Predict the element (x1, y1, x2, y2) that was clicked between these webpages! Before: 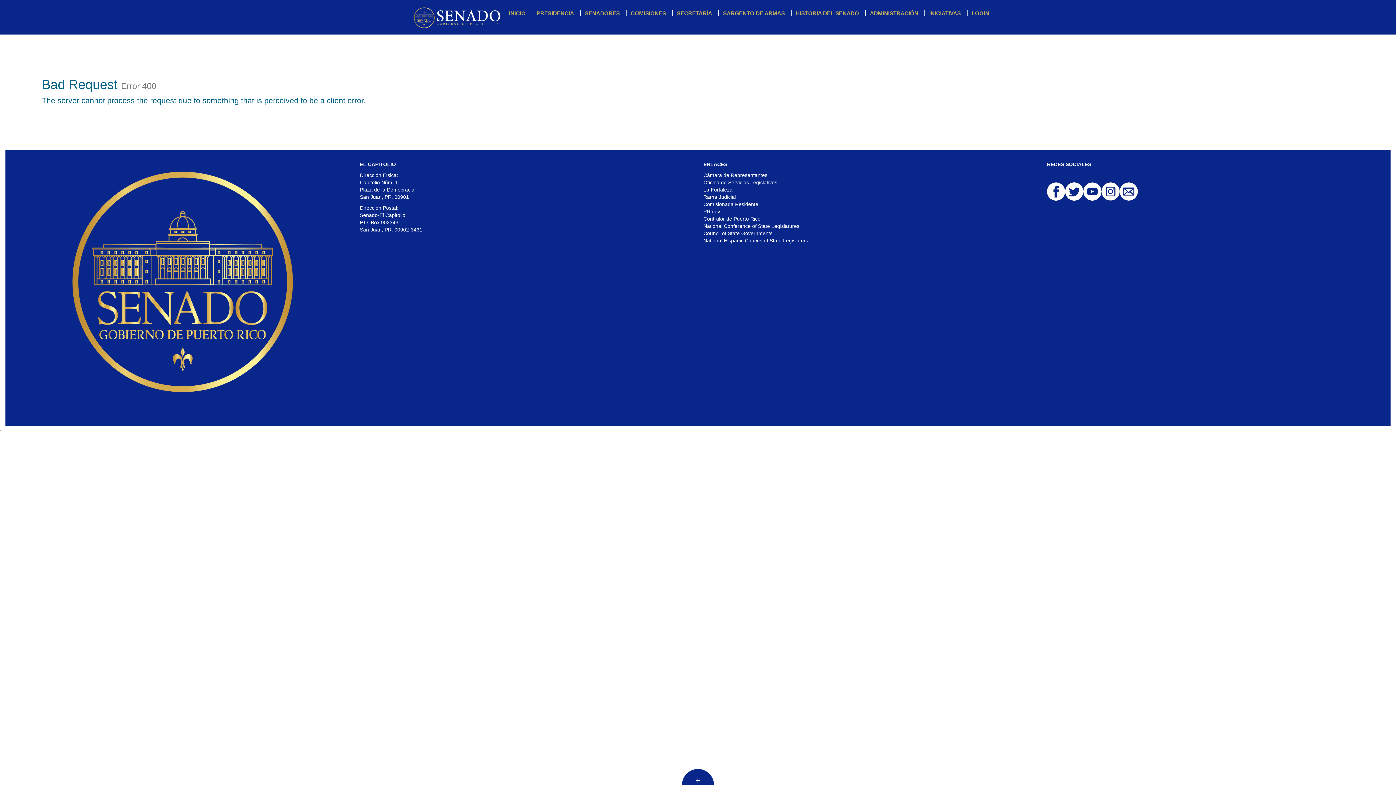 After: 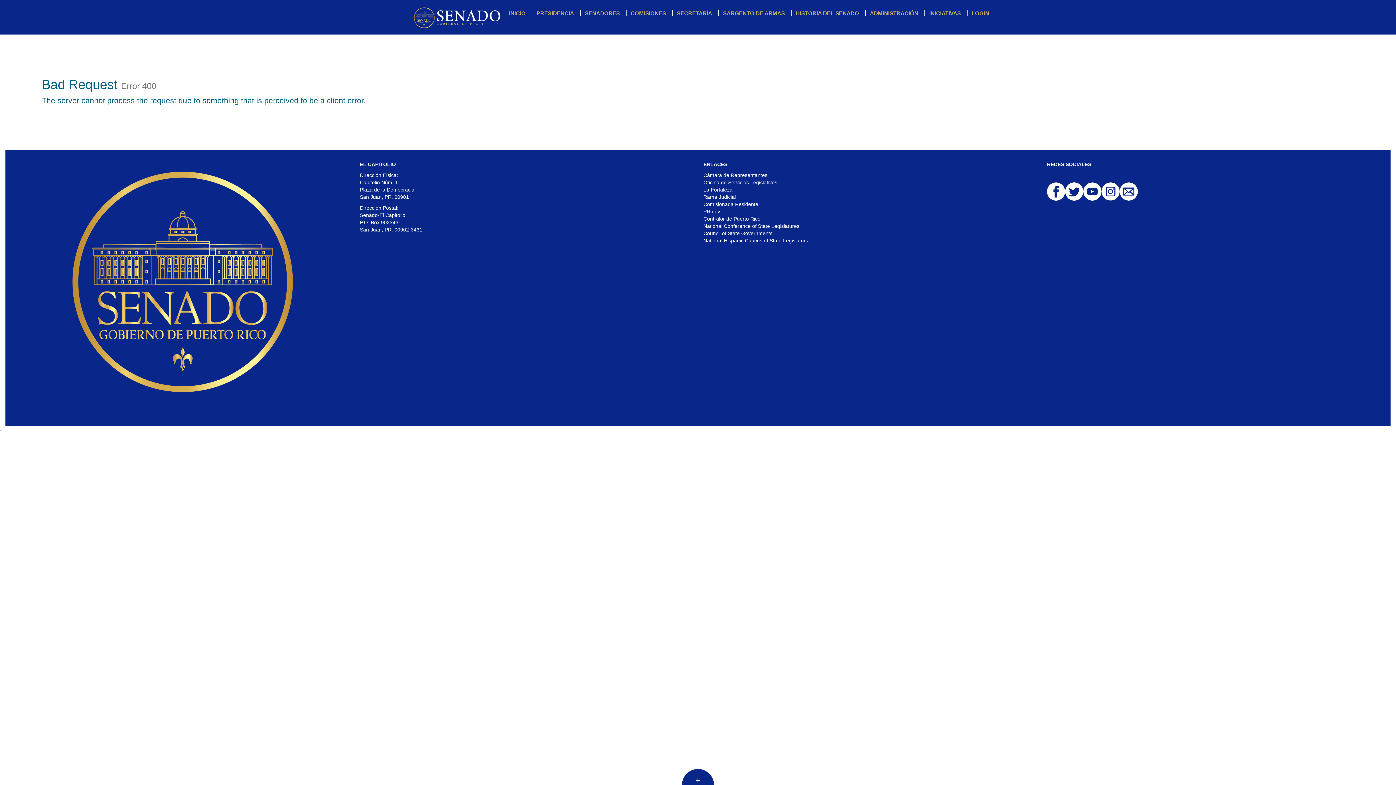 Action: label: National Hispanic Caucus of State Legislators bbox: (703, 237, 808, 243)